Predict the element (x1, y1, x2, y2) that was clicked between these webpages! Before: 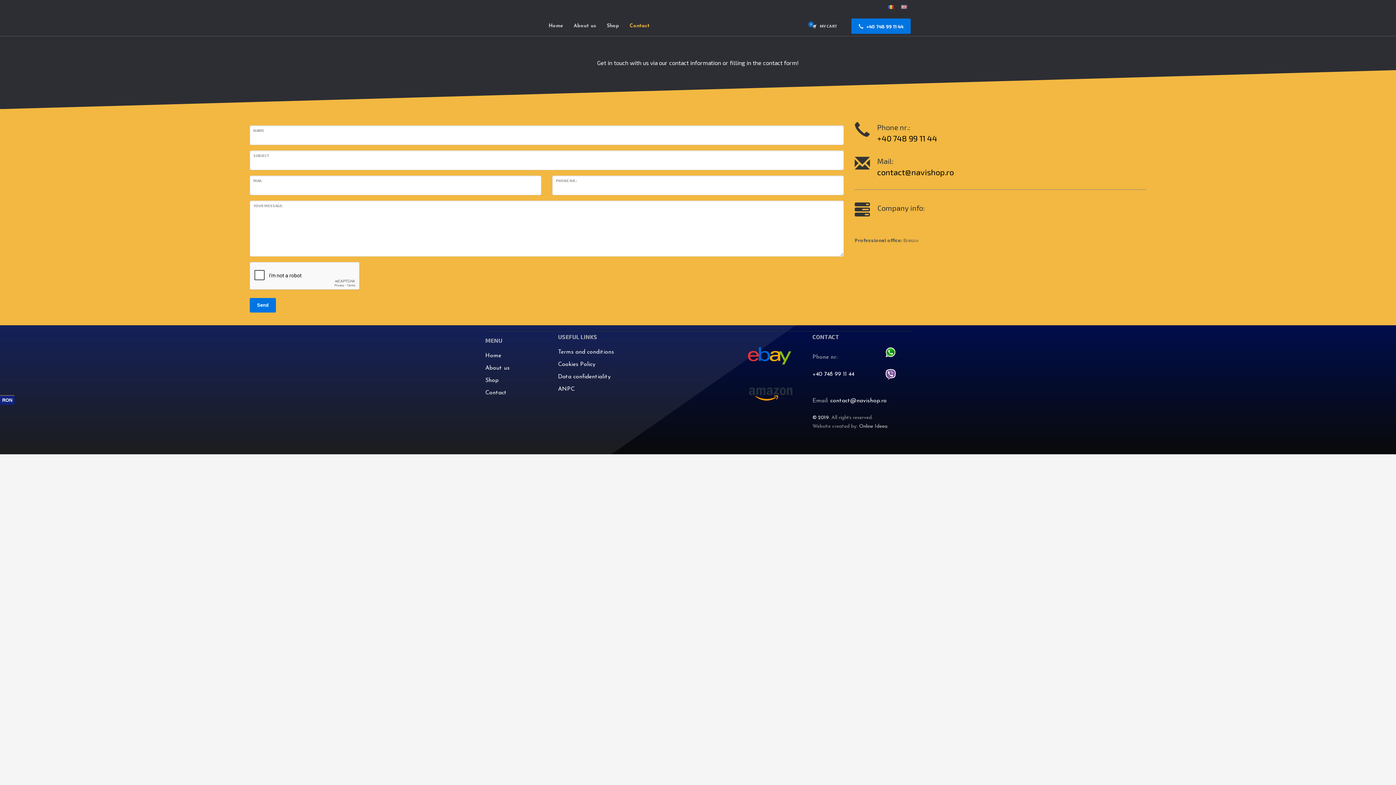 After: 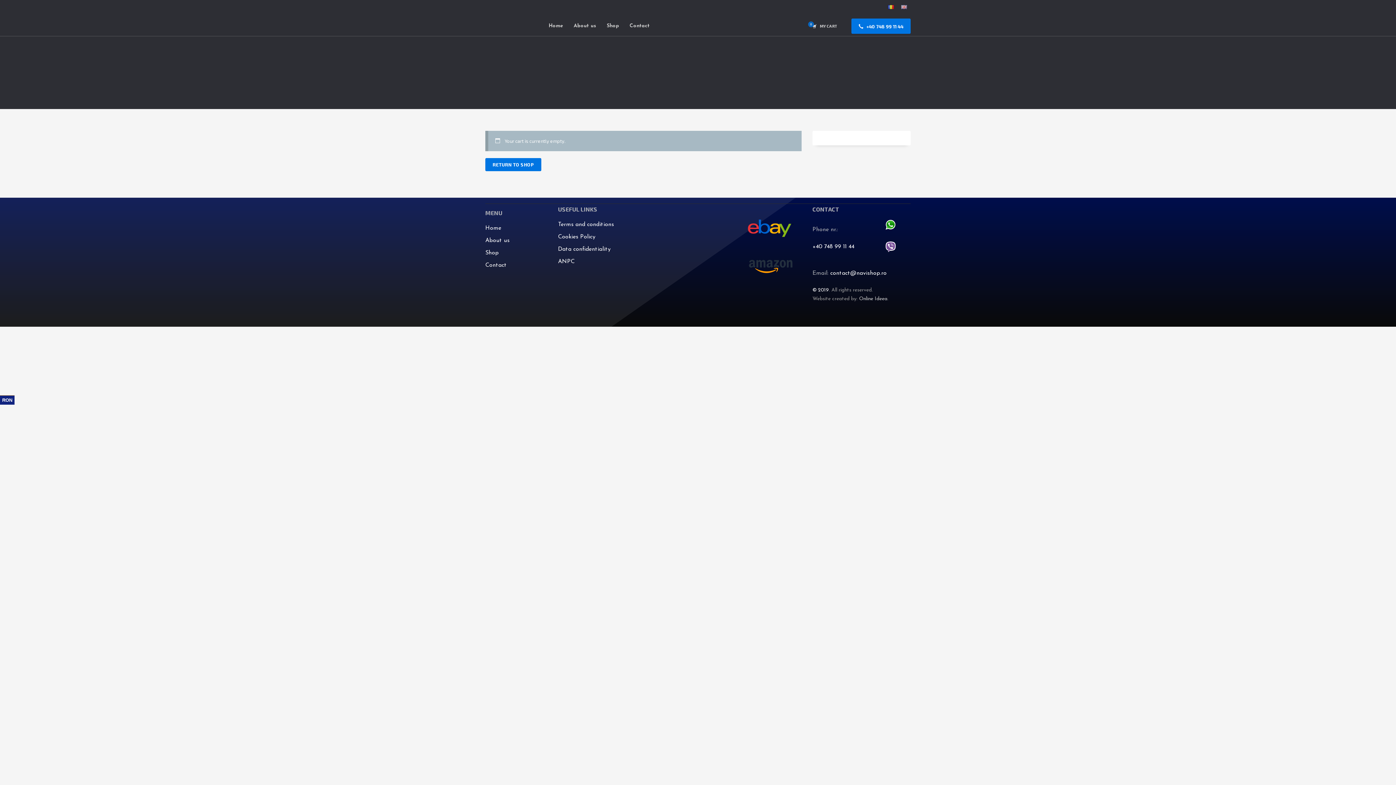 Action: bbox: (809, 21, 837, 30) label:  MY CART